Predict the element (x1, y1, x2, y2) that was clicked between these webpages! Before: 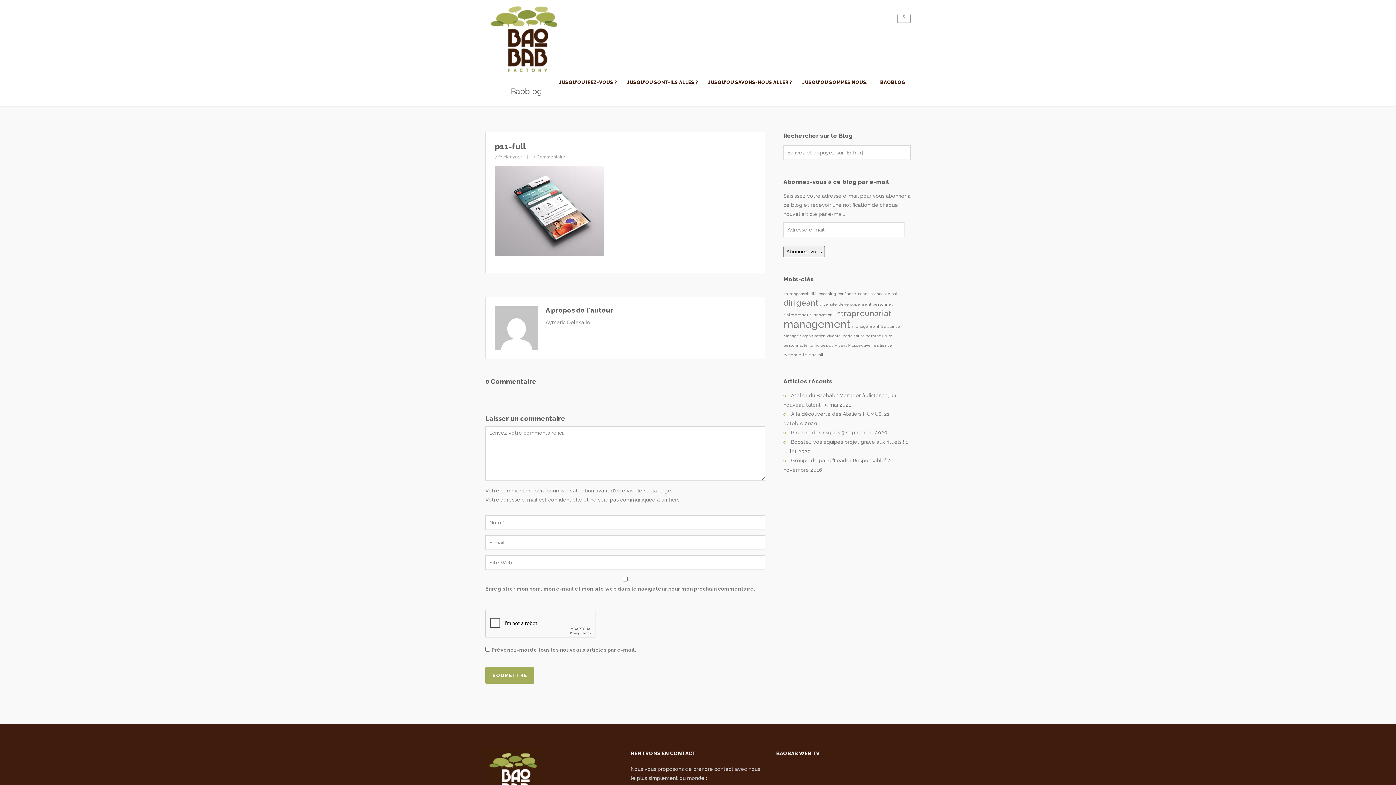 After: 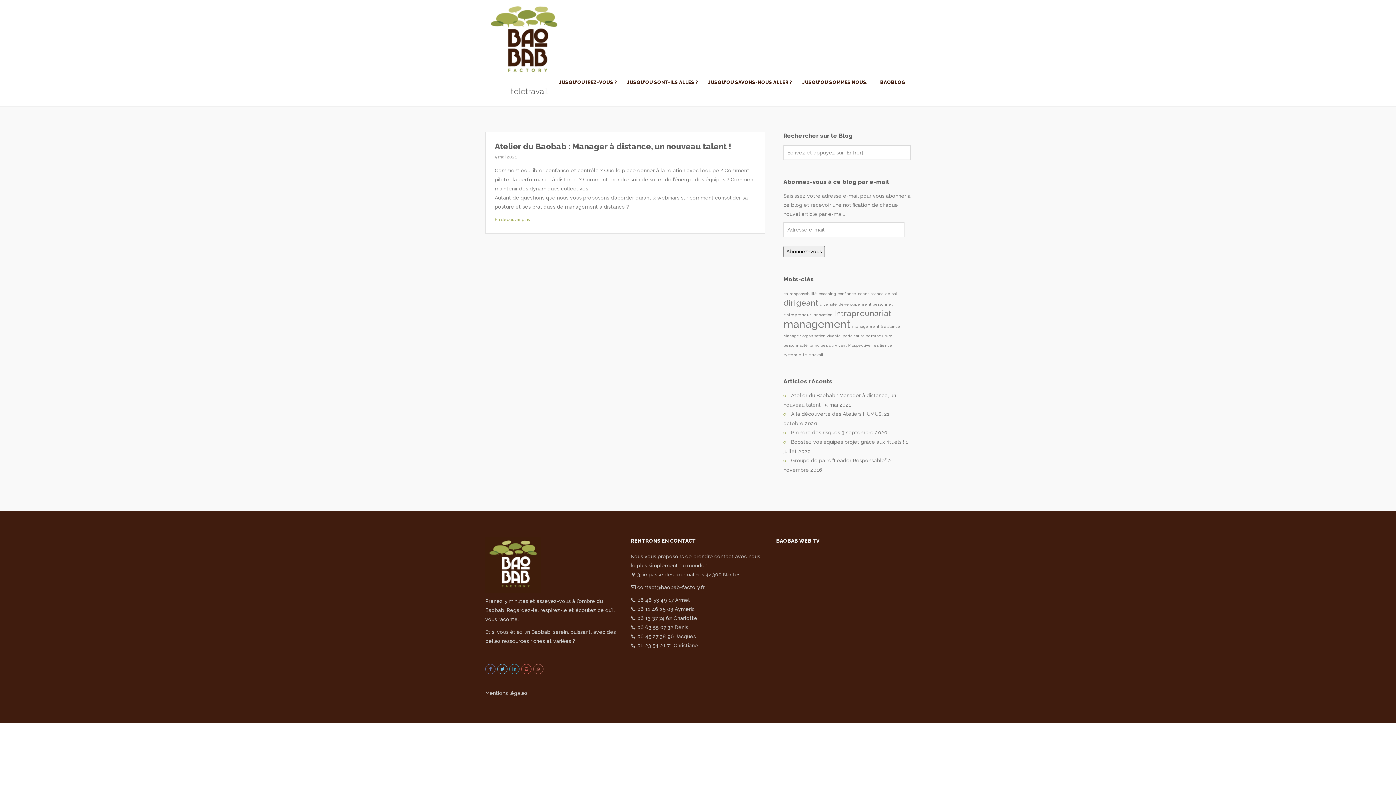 Action: label: teletravail (1 élément) bbox: (803, 352, 823, 357)